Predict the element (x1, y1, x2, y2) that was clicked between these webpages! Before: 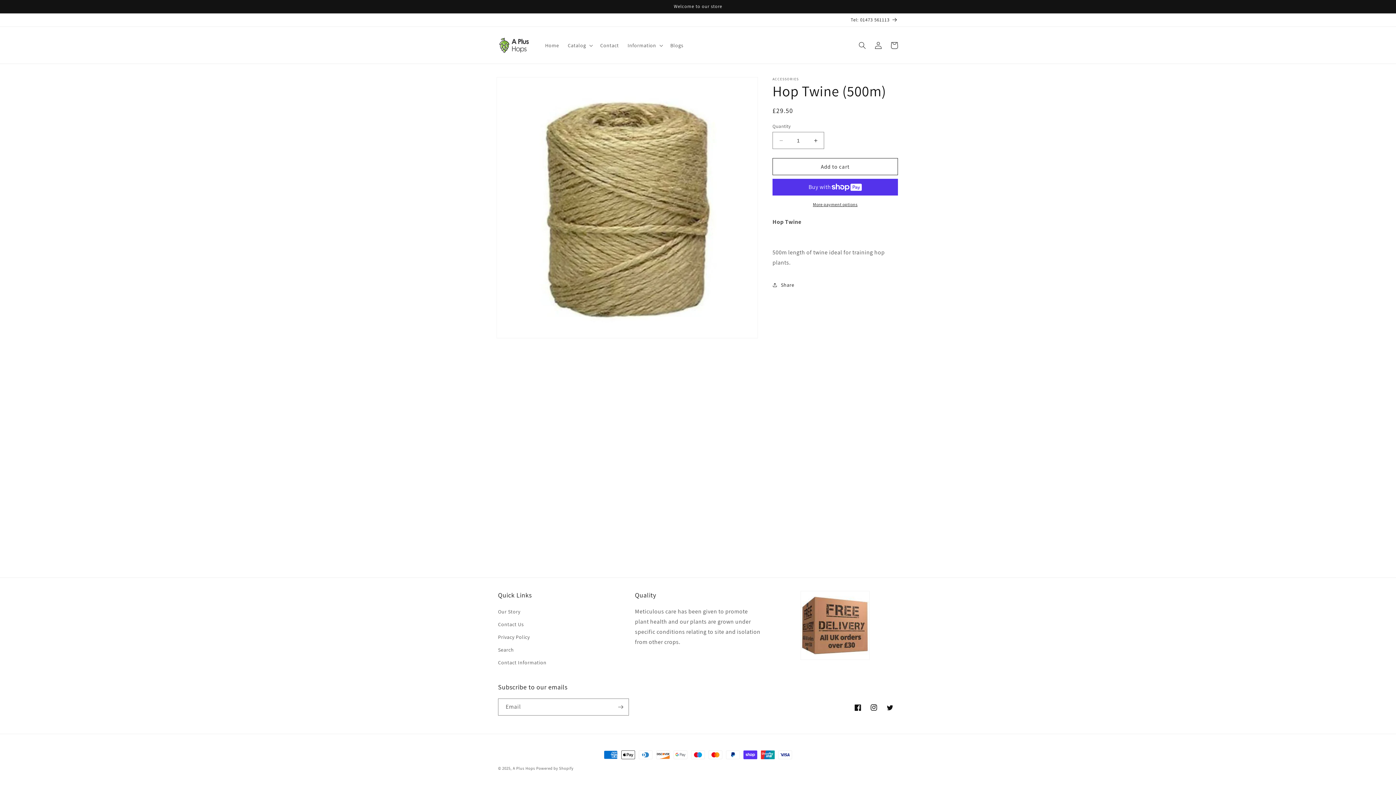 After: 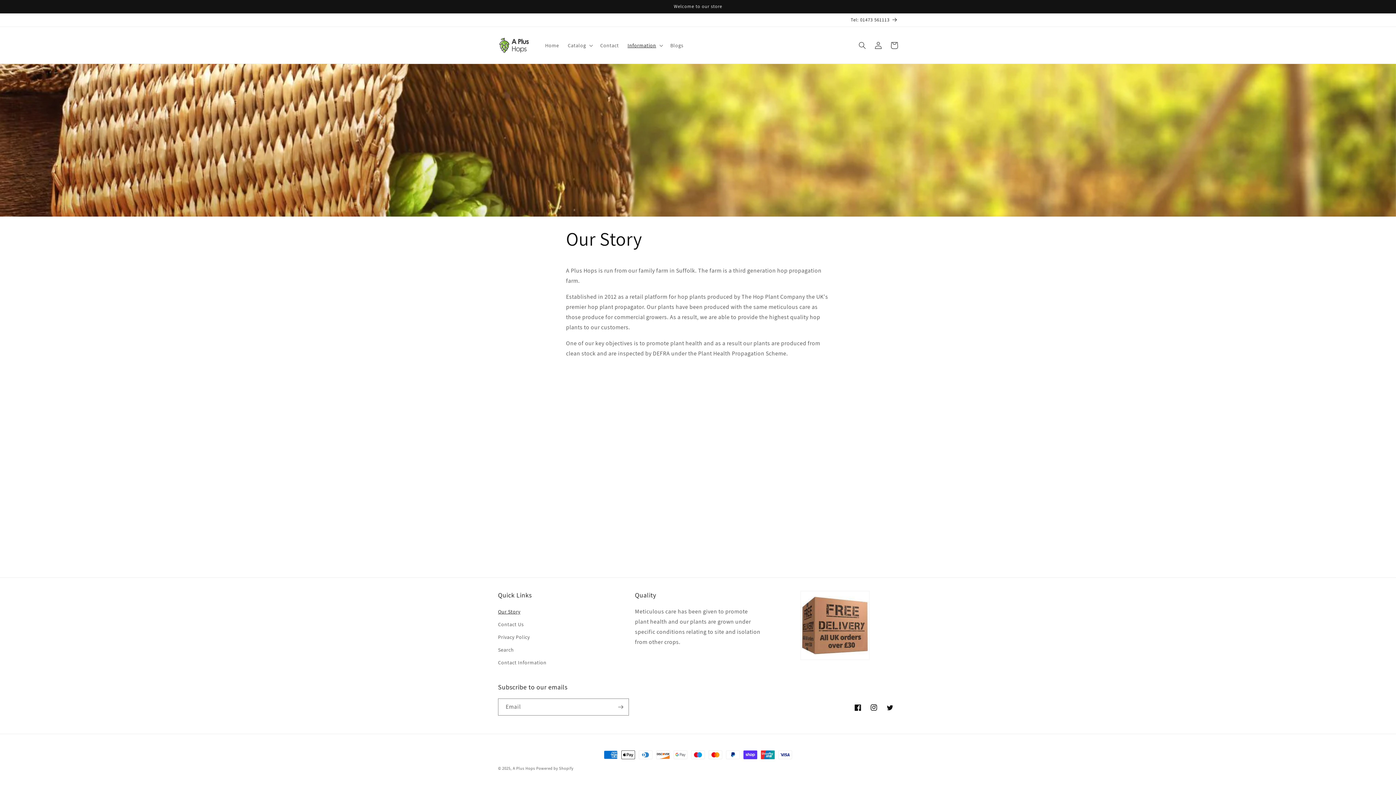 Action: label: Our Story bbox: (498, 607, 520, 618)